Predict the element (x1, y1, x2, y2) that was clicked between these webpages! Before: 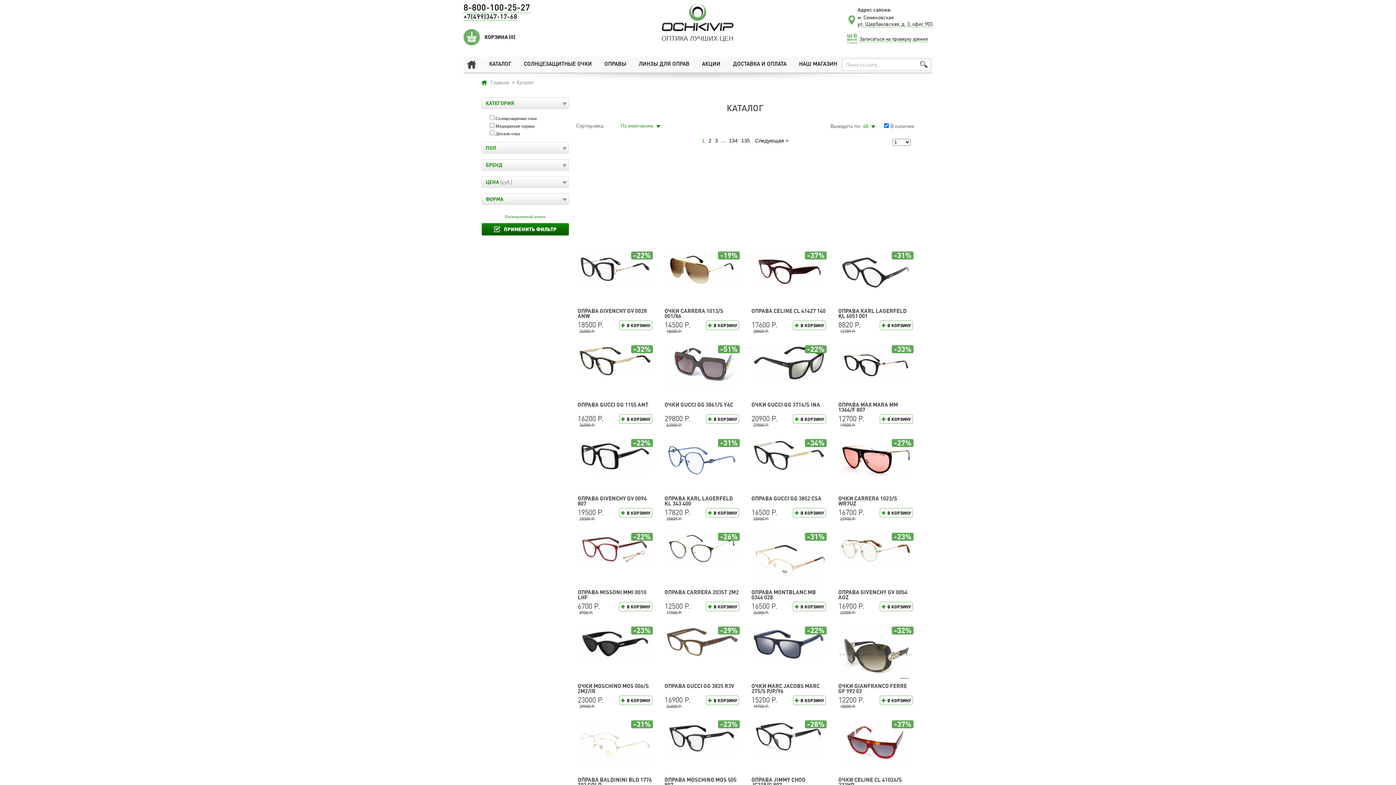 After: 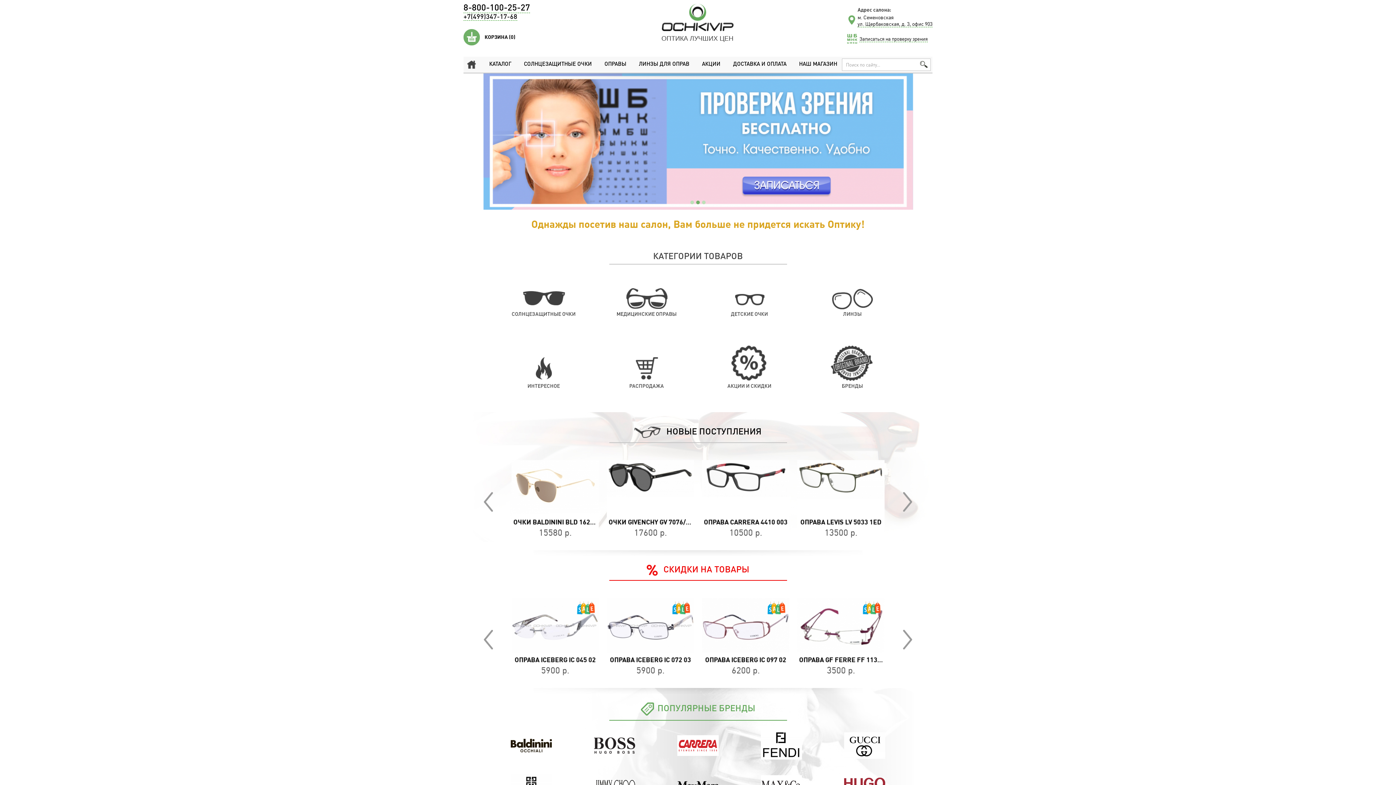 Action: bbox: (661, 3, 733, 31)